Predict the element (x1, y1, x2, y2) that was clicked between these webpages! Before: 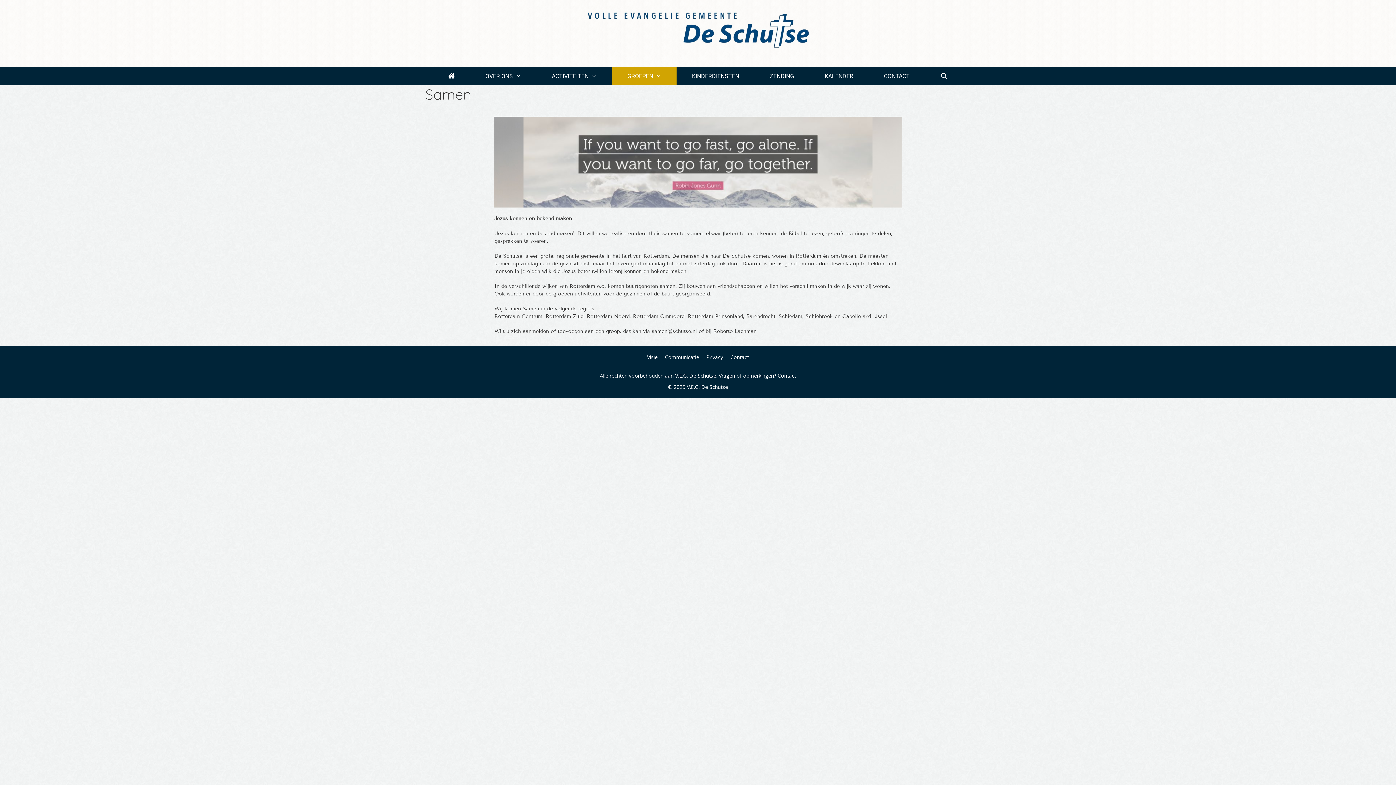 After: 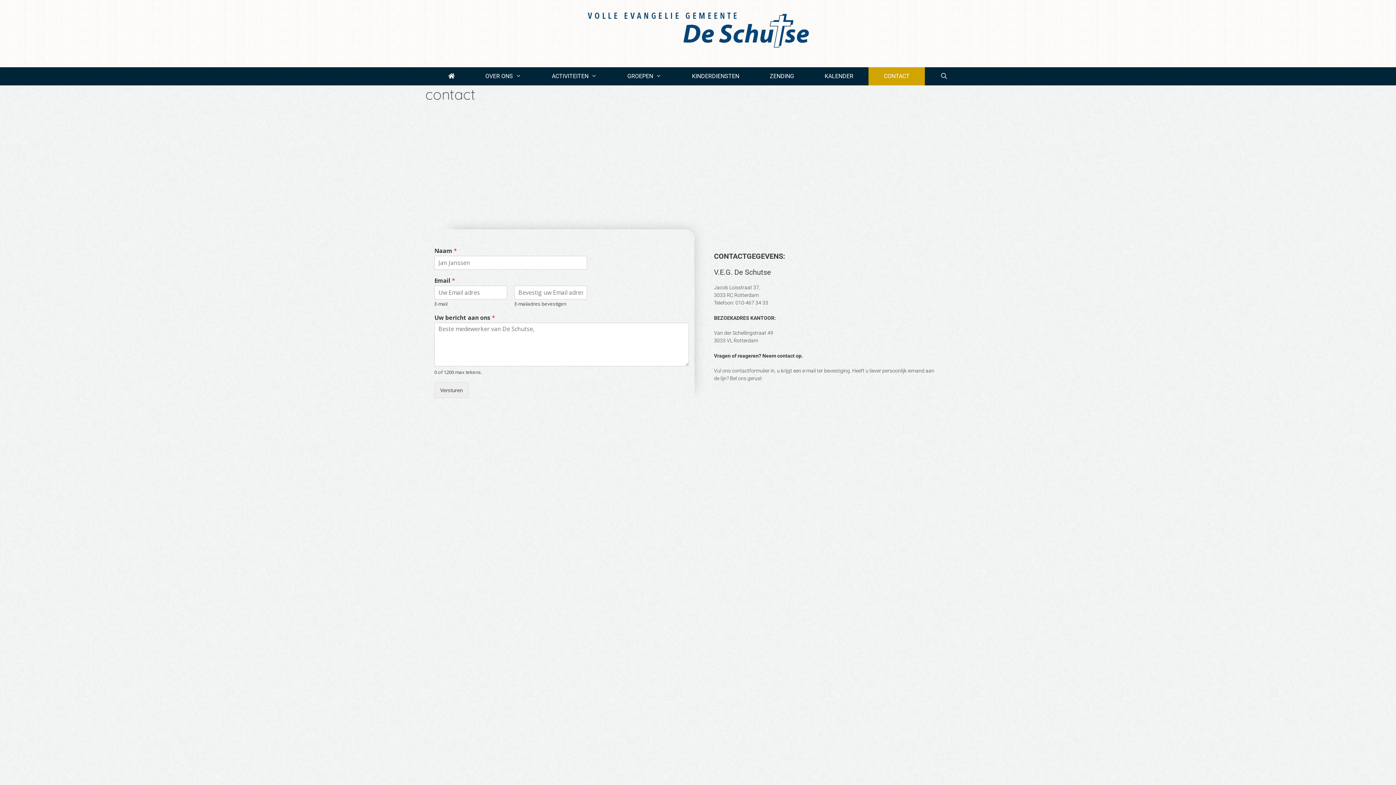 Action: bbox: (868, 67, 925, 85) label: CONTACT